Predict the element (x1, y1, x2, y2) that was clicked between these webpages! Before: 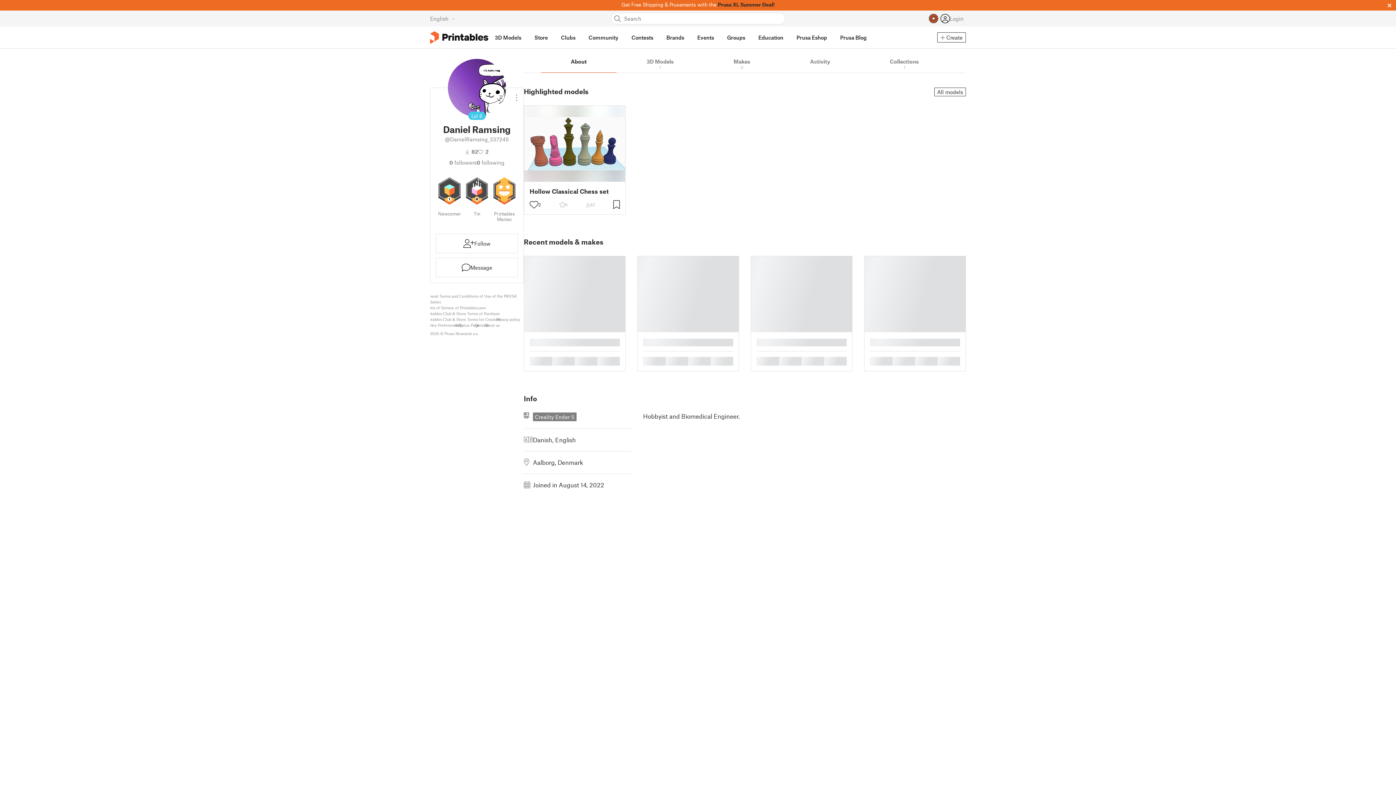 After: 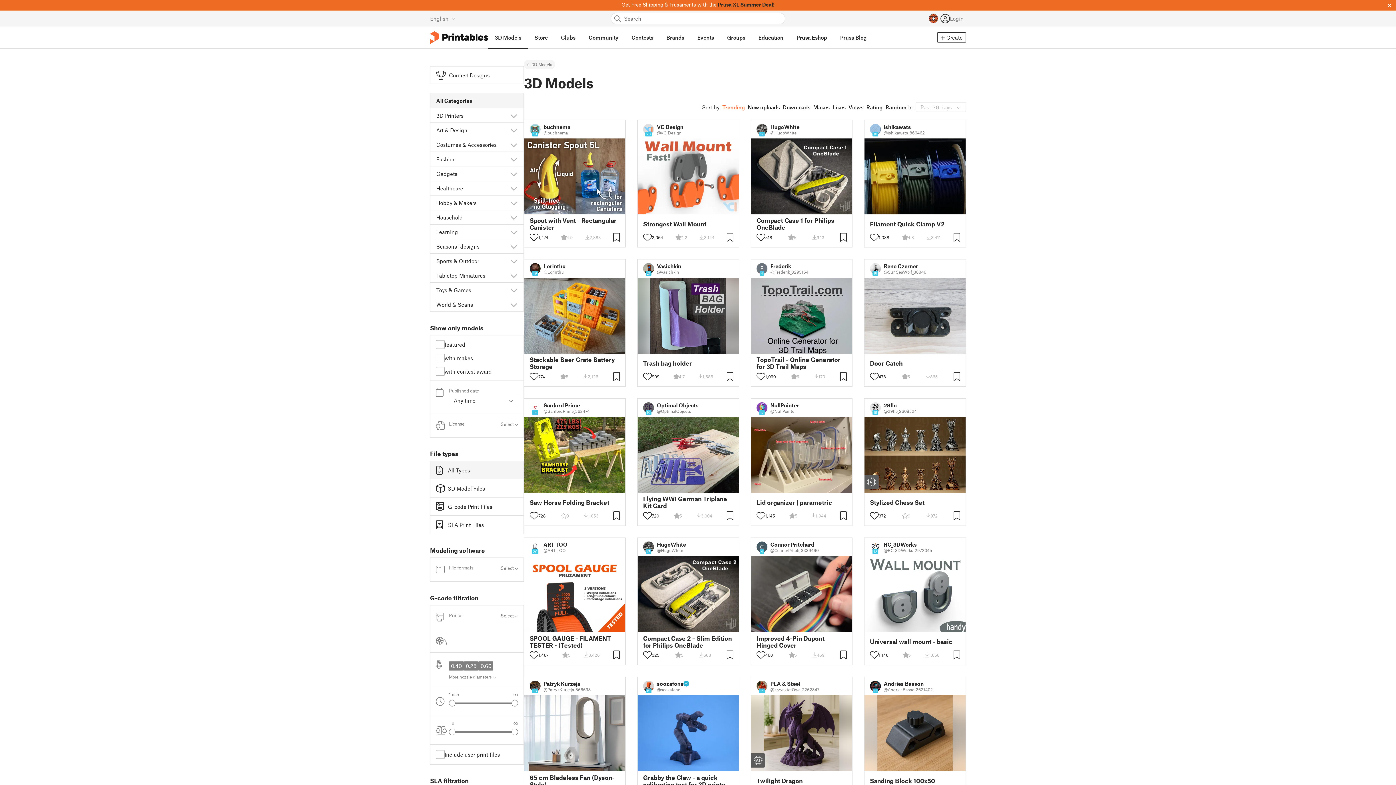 Action: label: 3D Models bbox: (488, 26, 528, 48)